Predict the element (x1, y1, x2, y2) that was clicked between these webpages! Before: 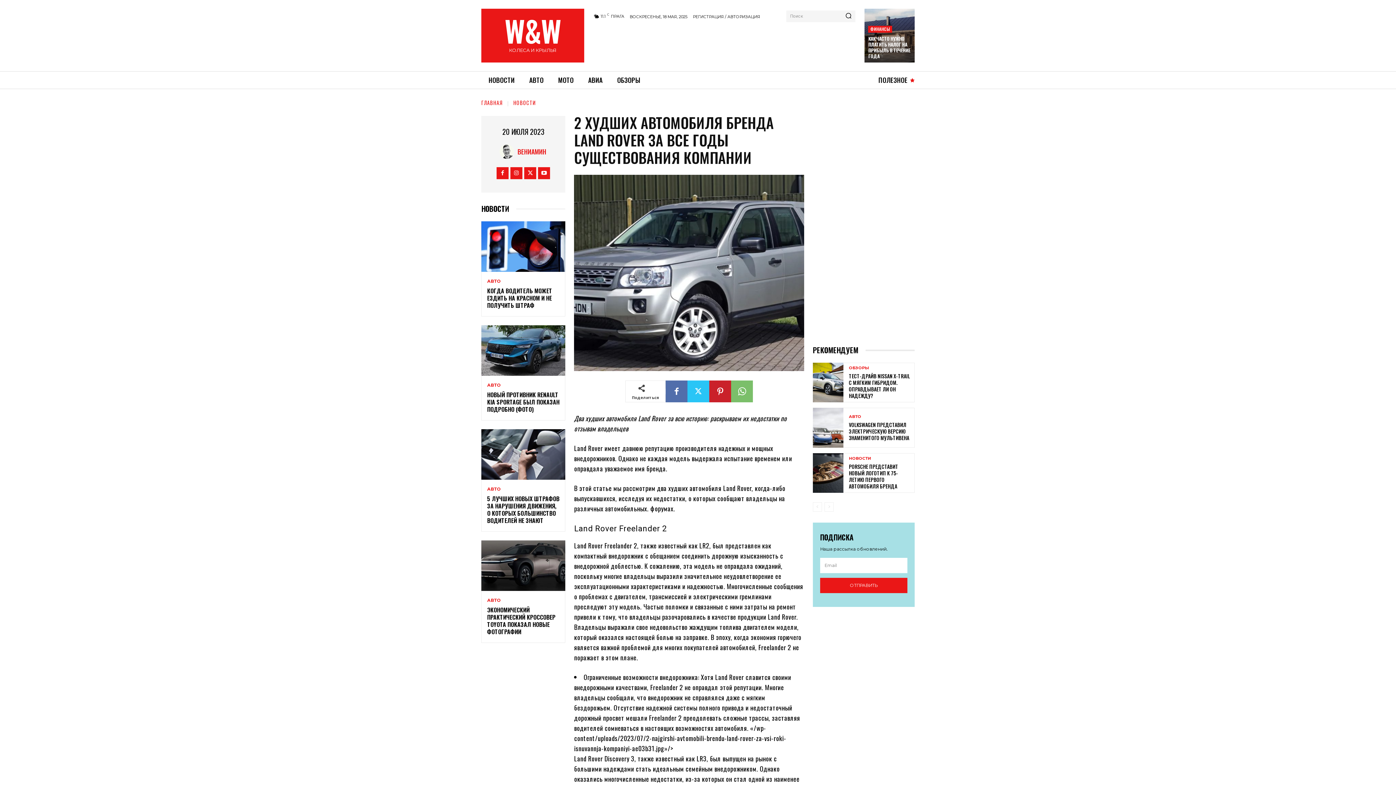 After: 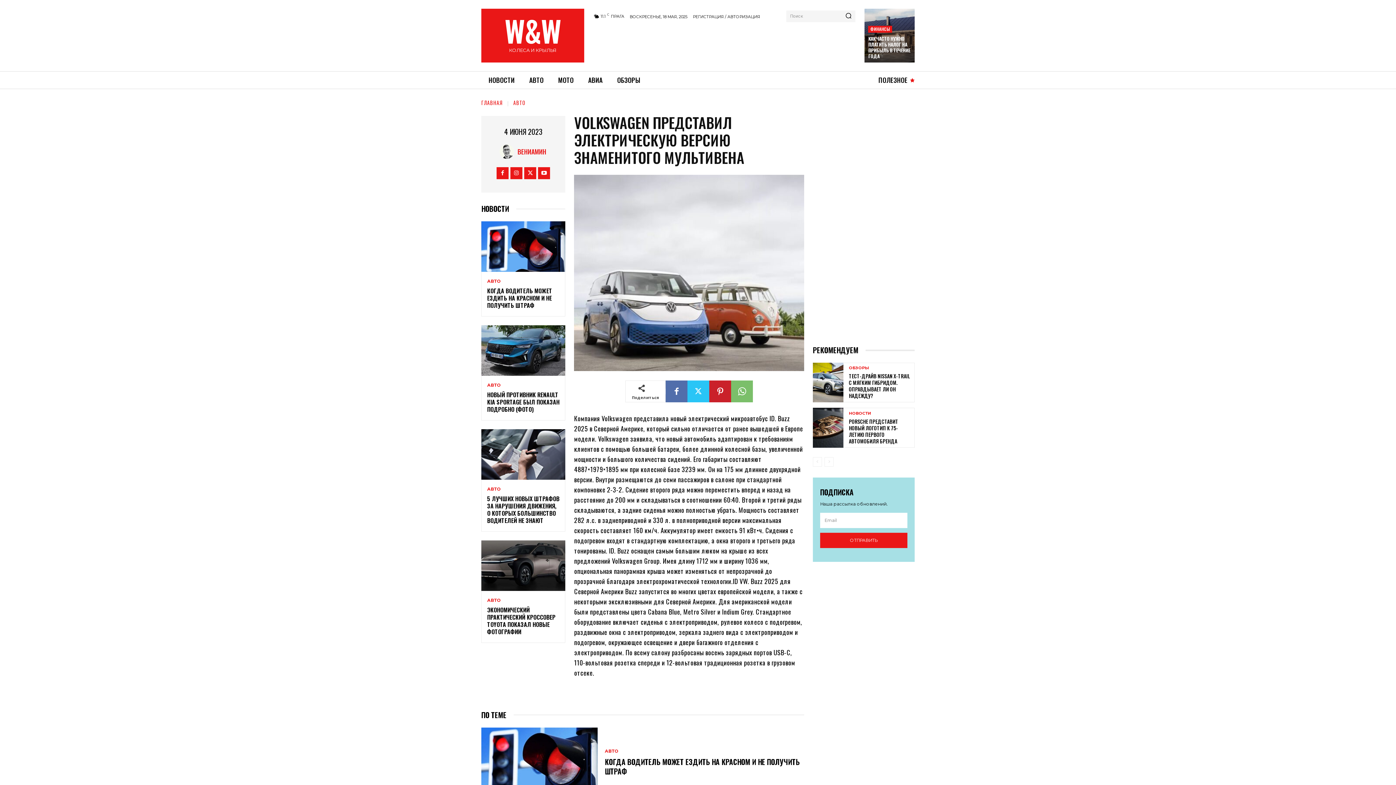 Action: bbox: (813, 408, 843, 447)